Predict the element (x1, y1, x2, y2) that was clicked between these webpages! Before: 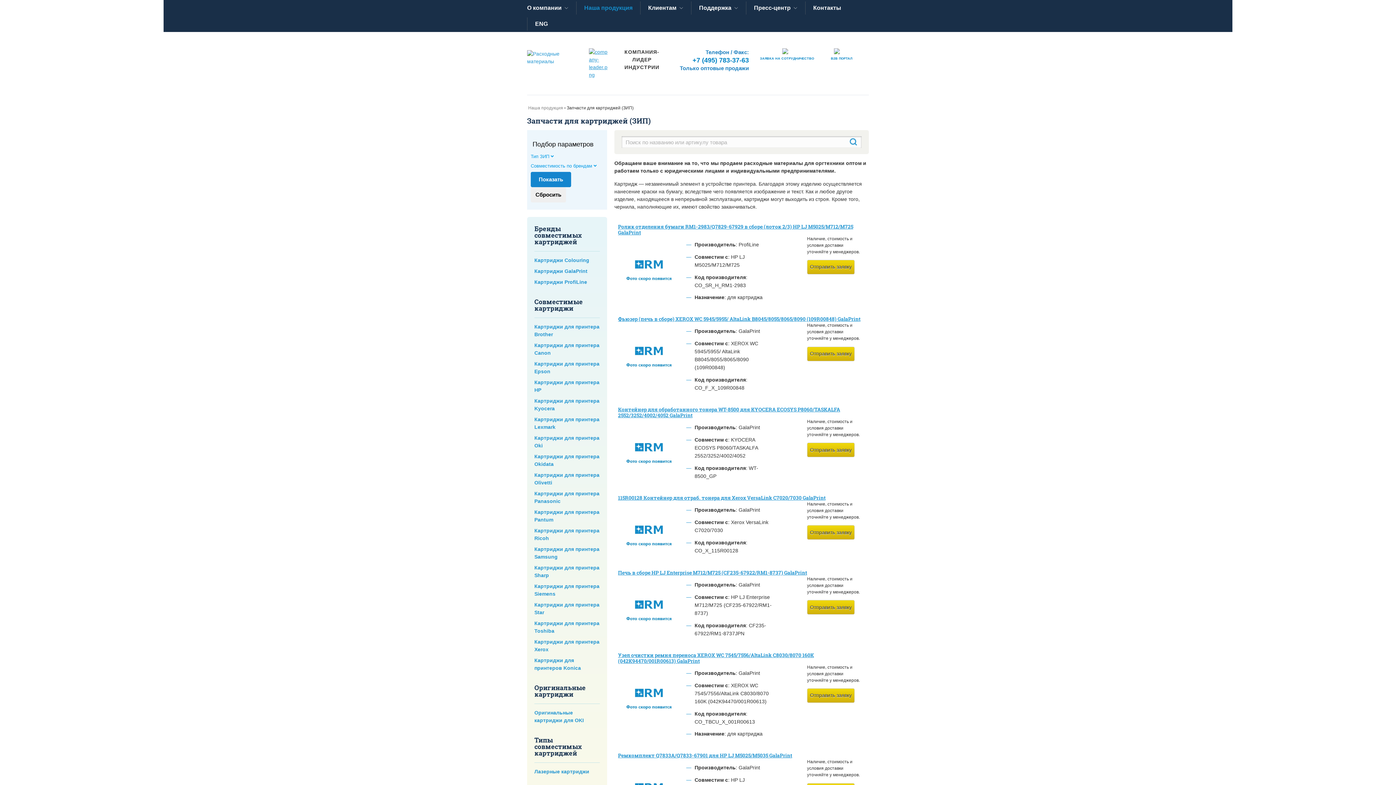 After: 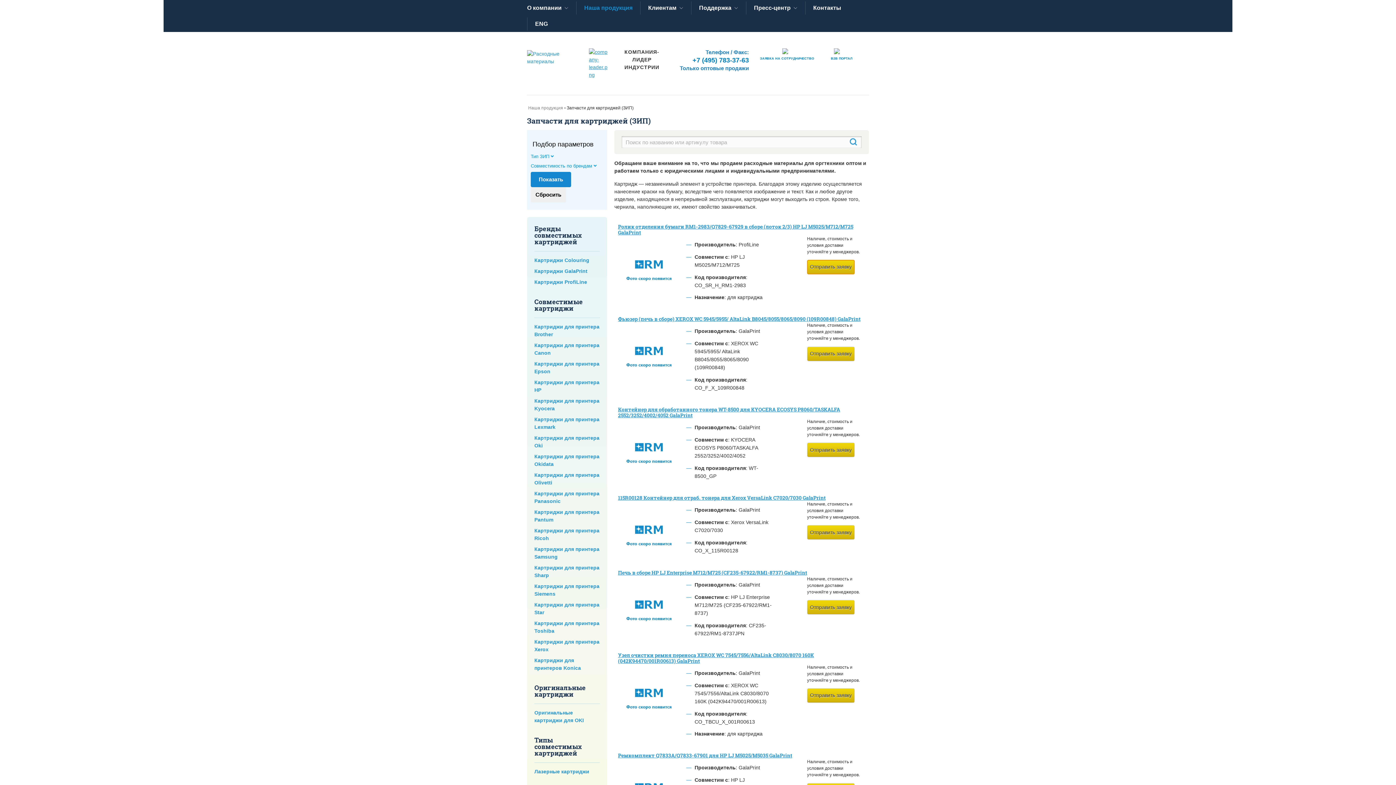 Action: label: Отправить заявку bbox: (807, 259, 854, 274)